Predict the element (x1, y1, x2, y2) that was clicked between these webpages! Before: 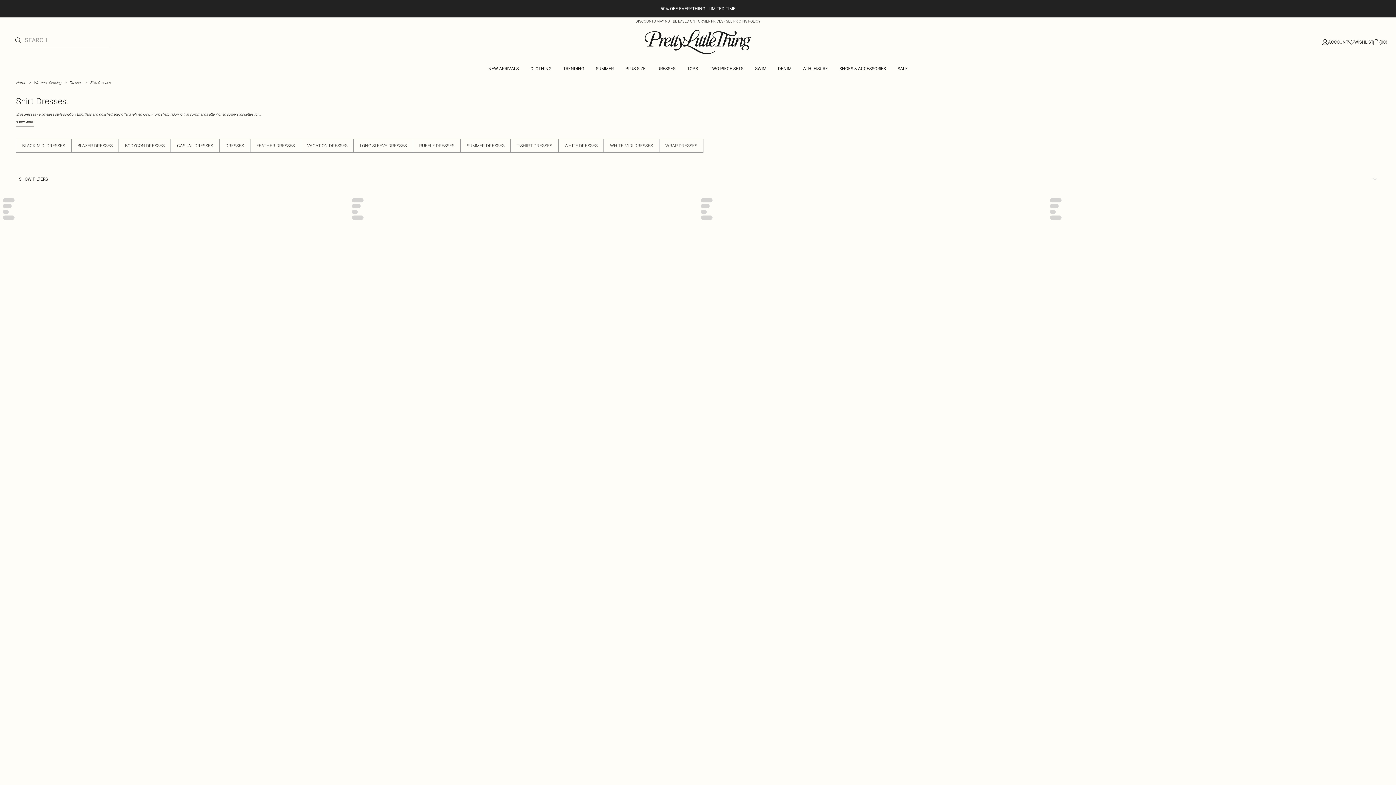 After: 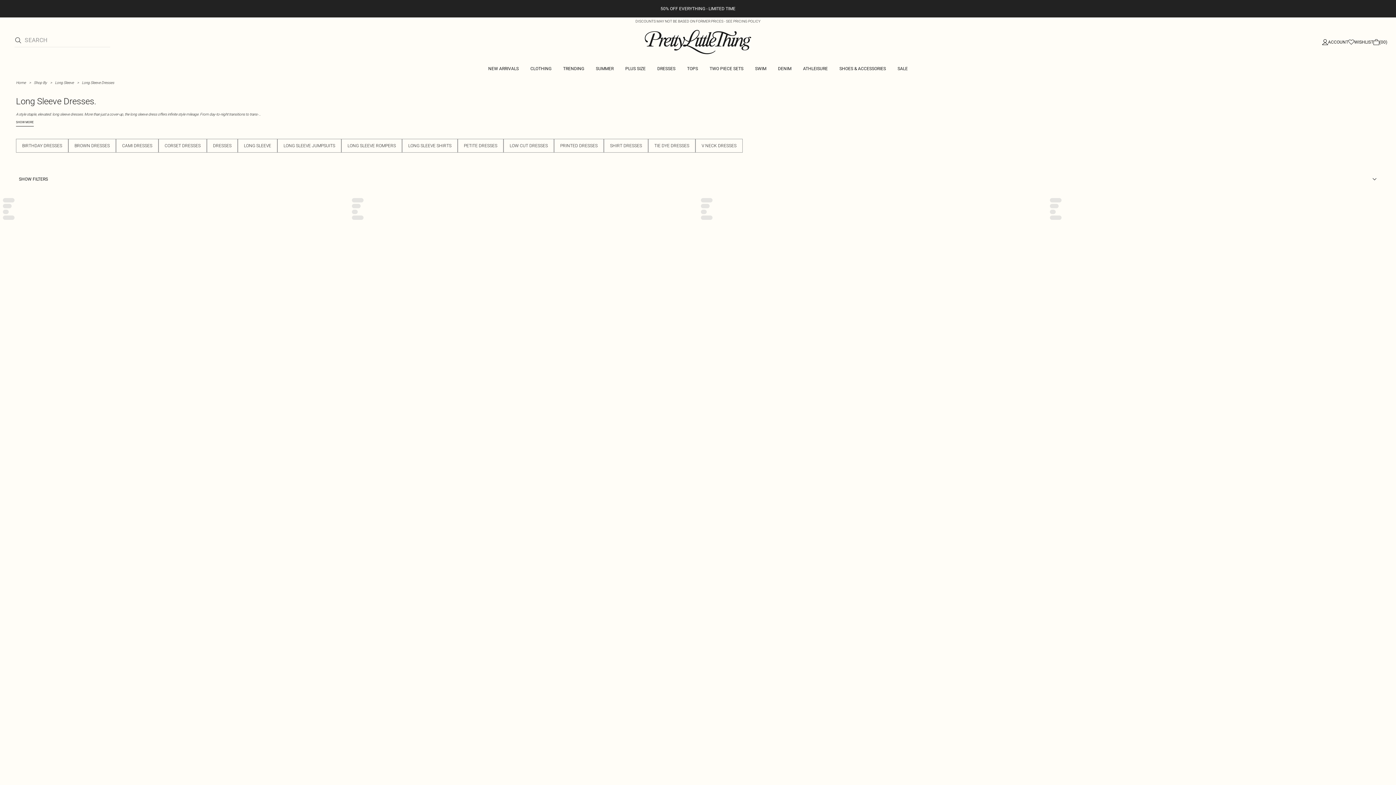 Action: label: LONG SLEEVE DRESSES bbox: (353, 138, 413, 152)